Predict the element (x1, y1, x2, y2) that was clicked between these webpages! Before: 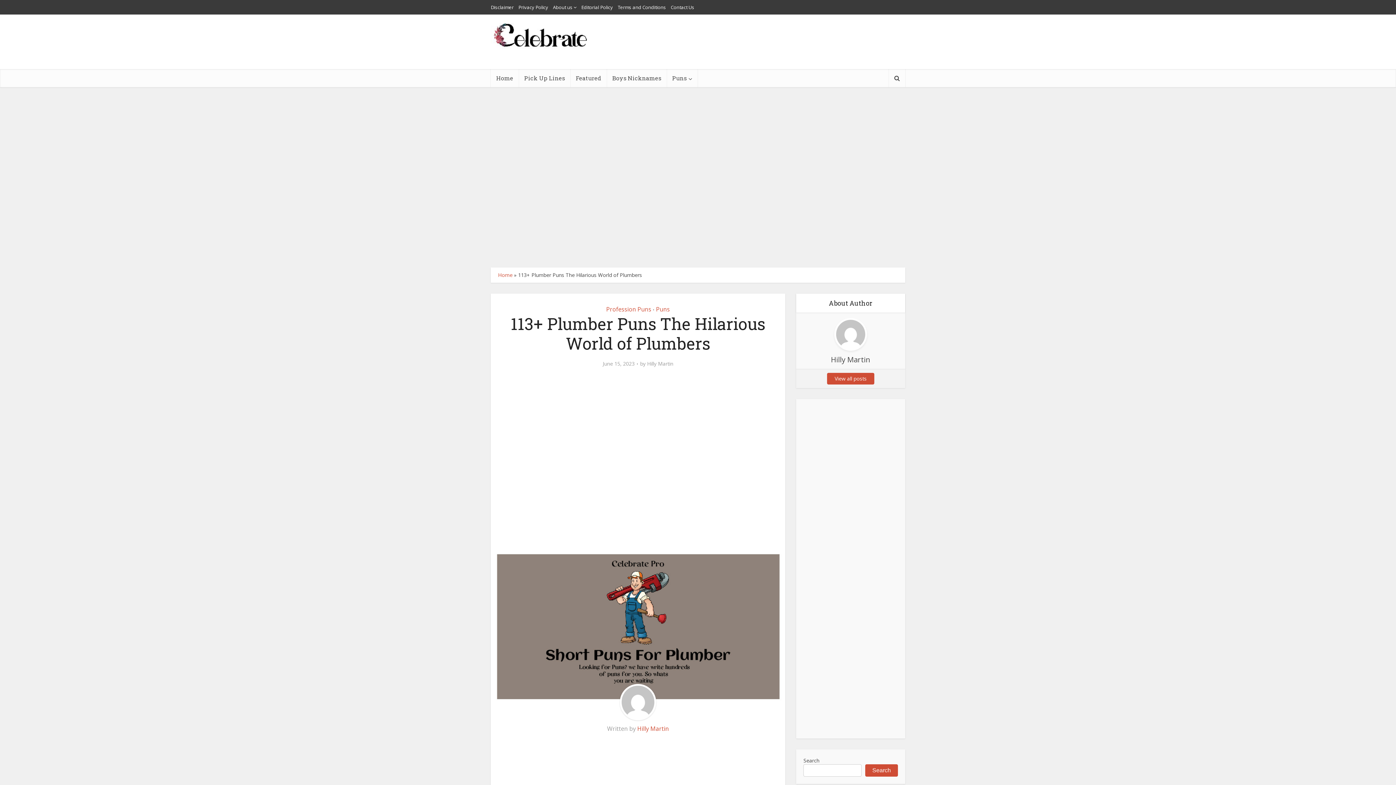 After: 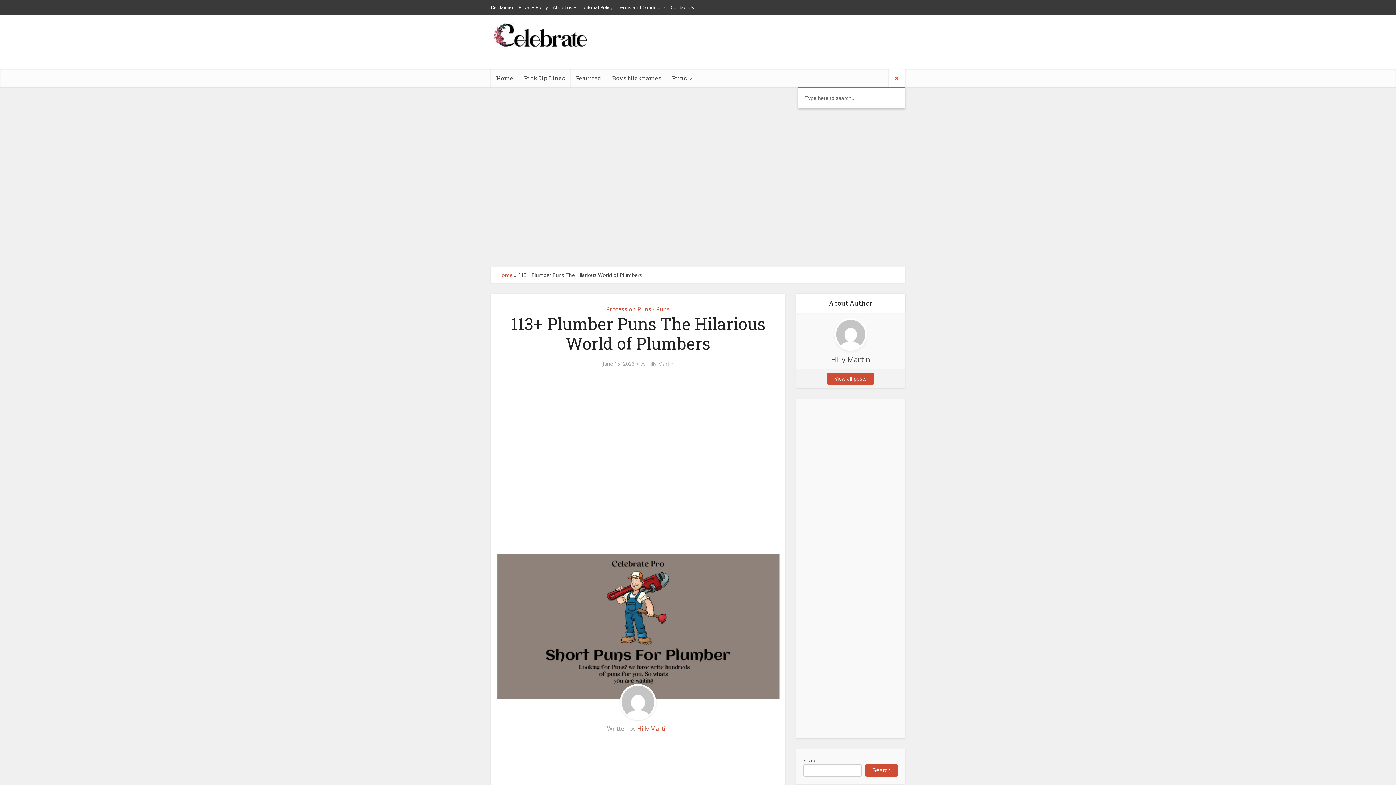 Action: bbox: (889, 69, 905, 87)